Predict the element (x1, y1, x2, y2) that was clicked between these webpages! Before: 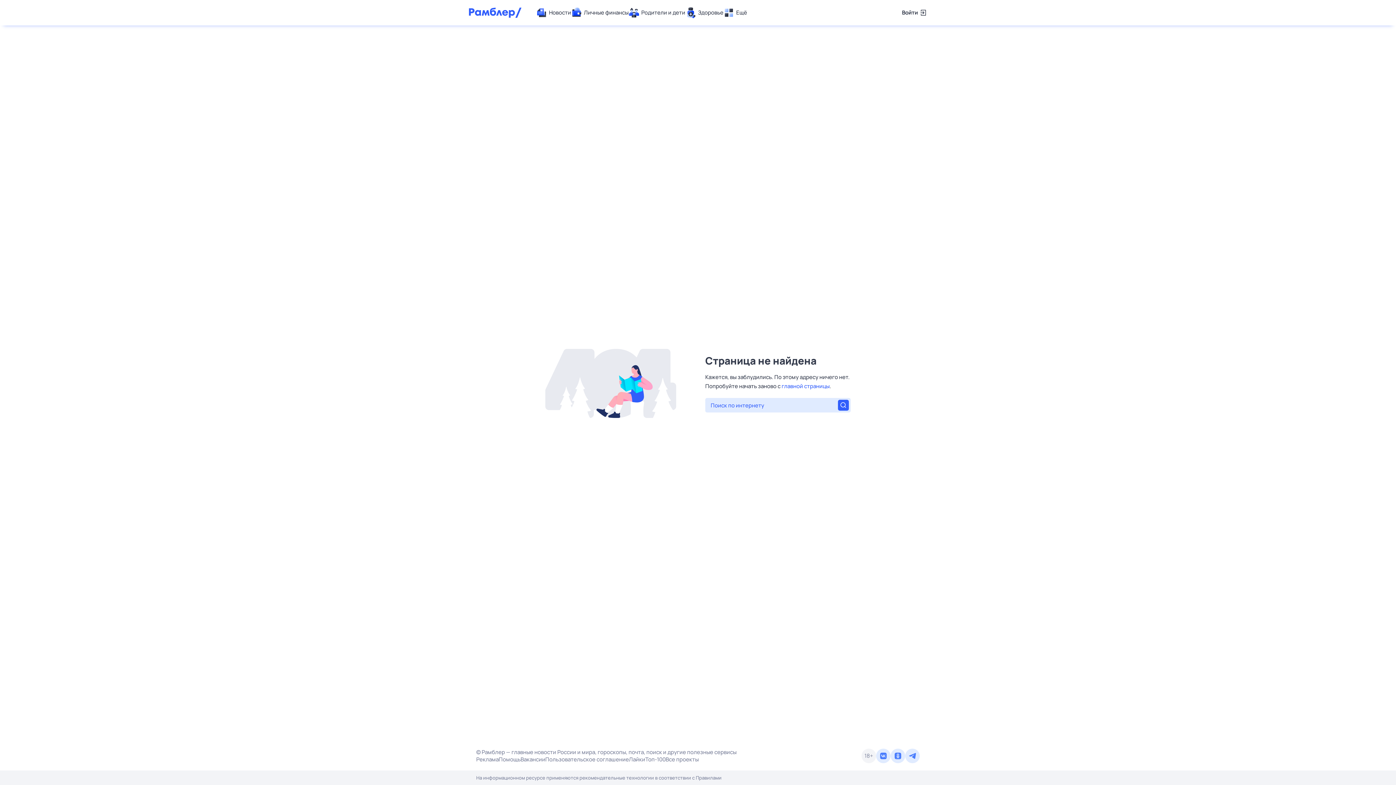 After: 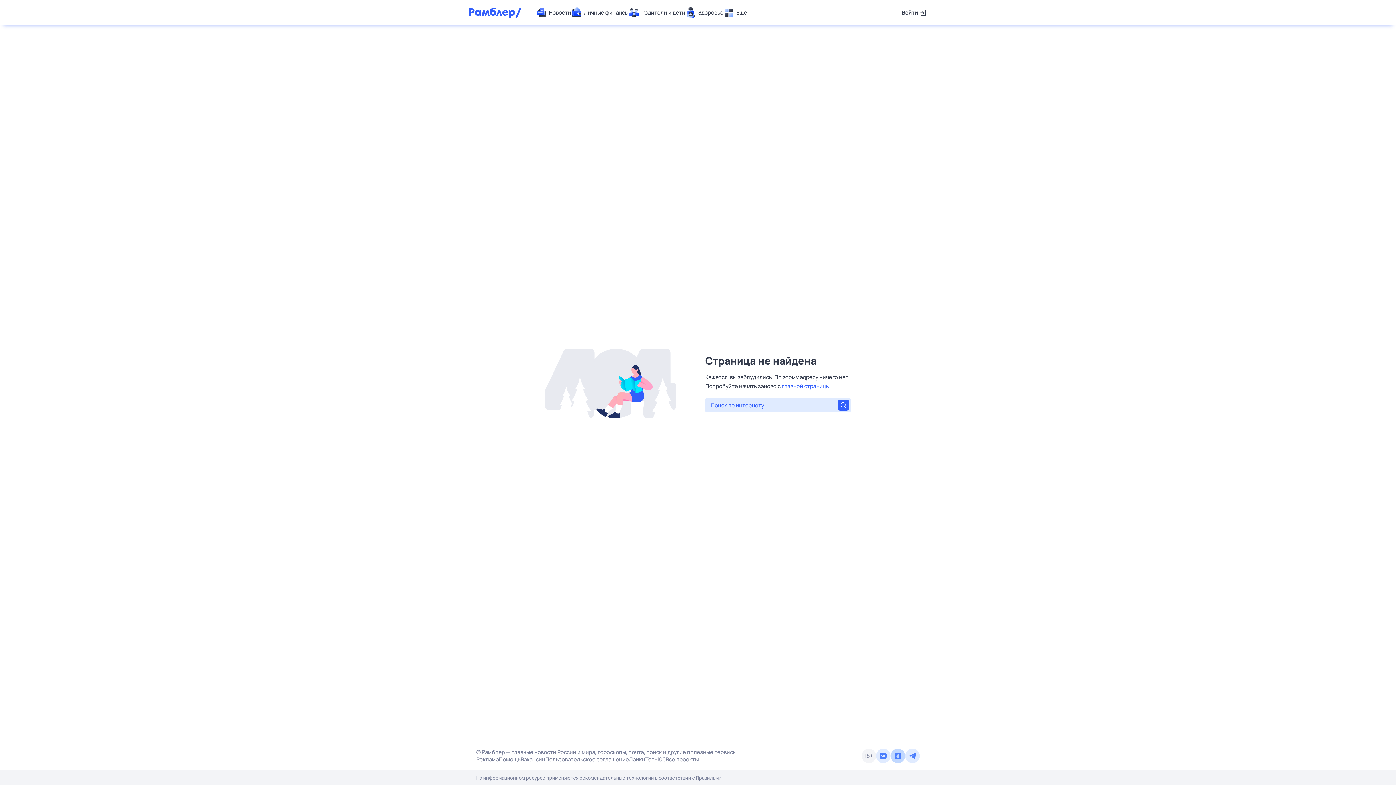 Action: bbox: (890, 749, 905, 763)